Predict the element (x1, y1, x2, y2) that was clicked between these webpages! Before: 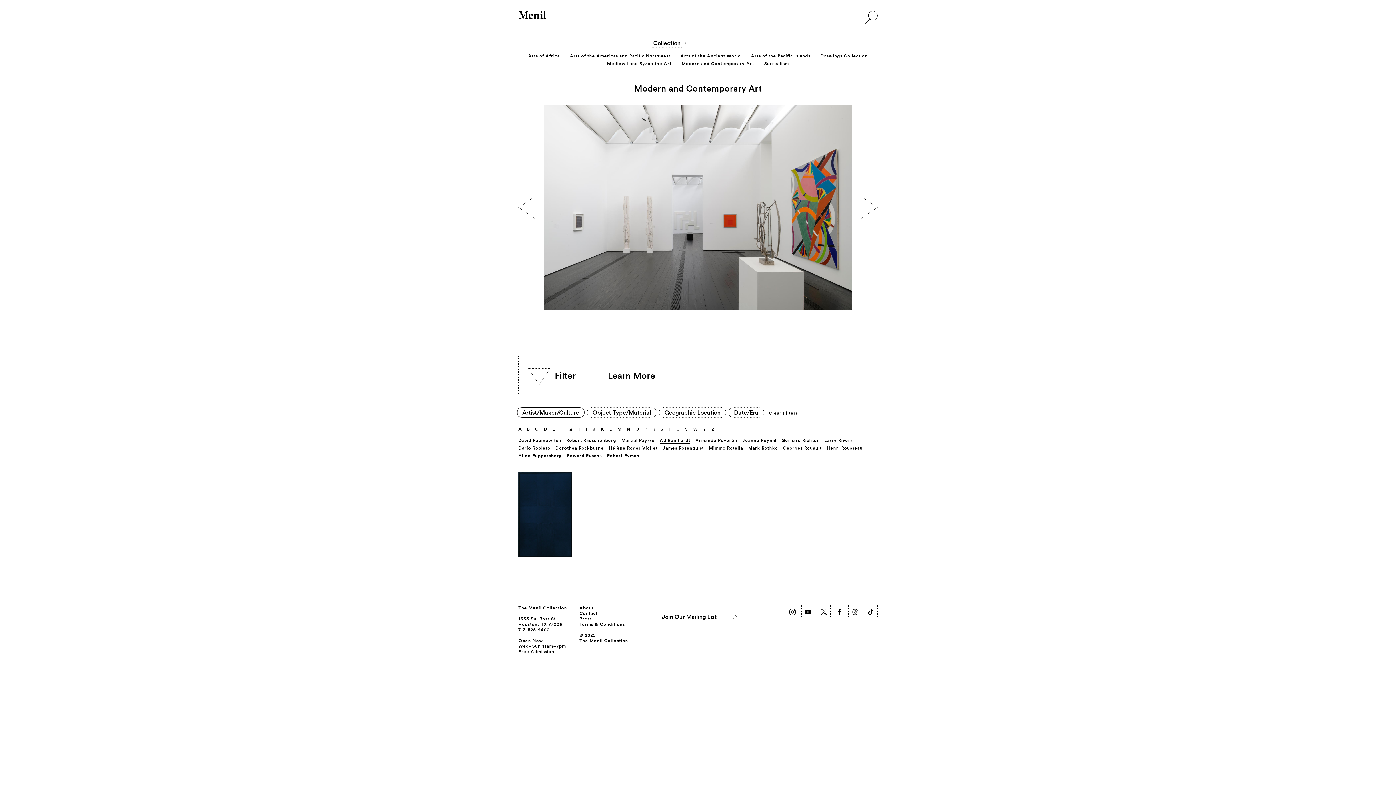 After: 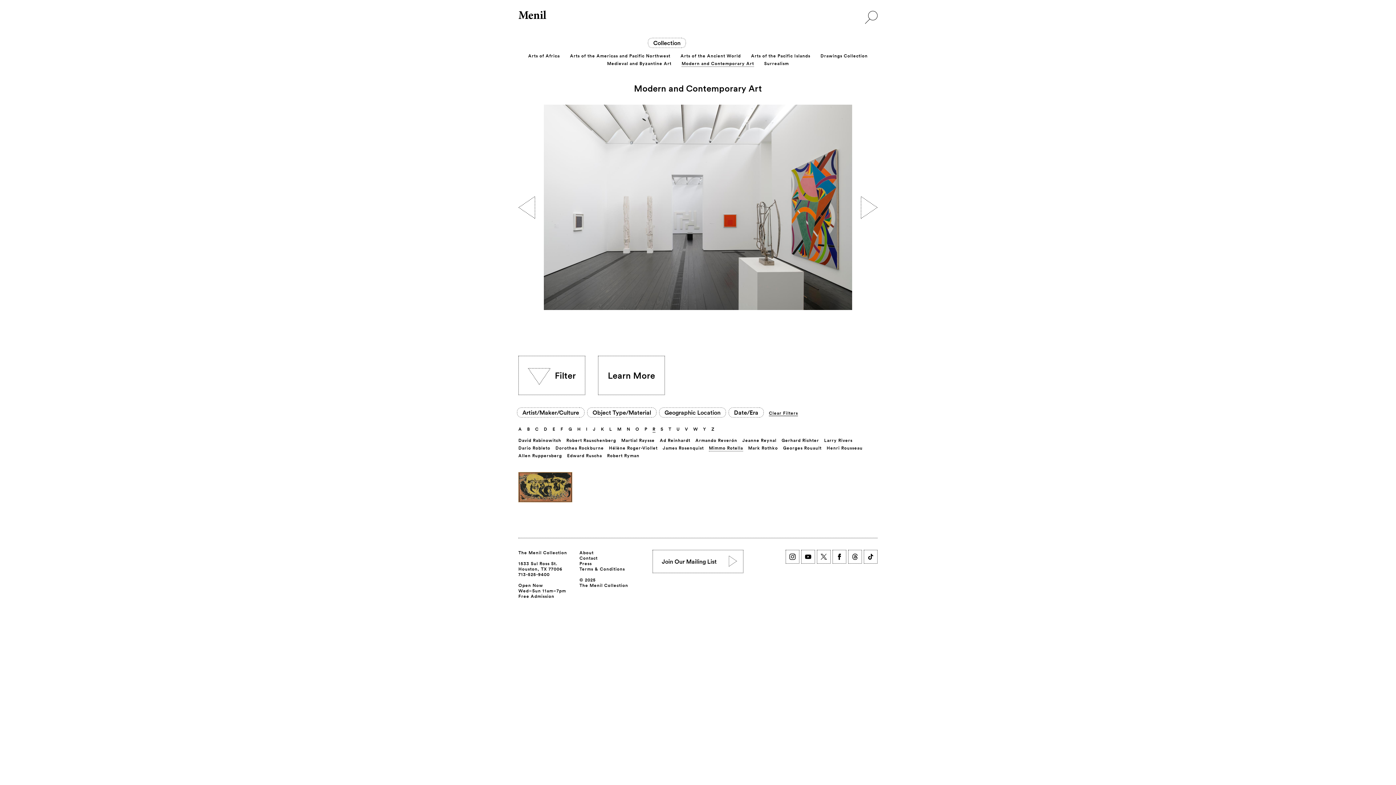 Action: bbox: (709, 444, 743, 451) label: Mimmo Rotella